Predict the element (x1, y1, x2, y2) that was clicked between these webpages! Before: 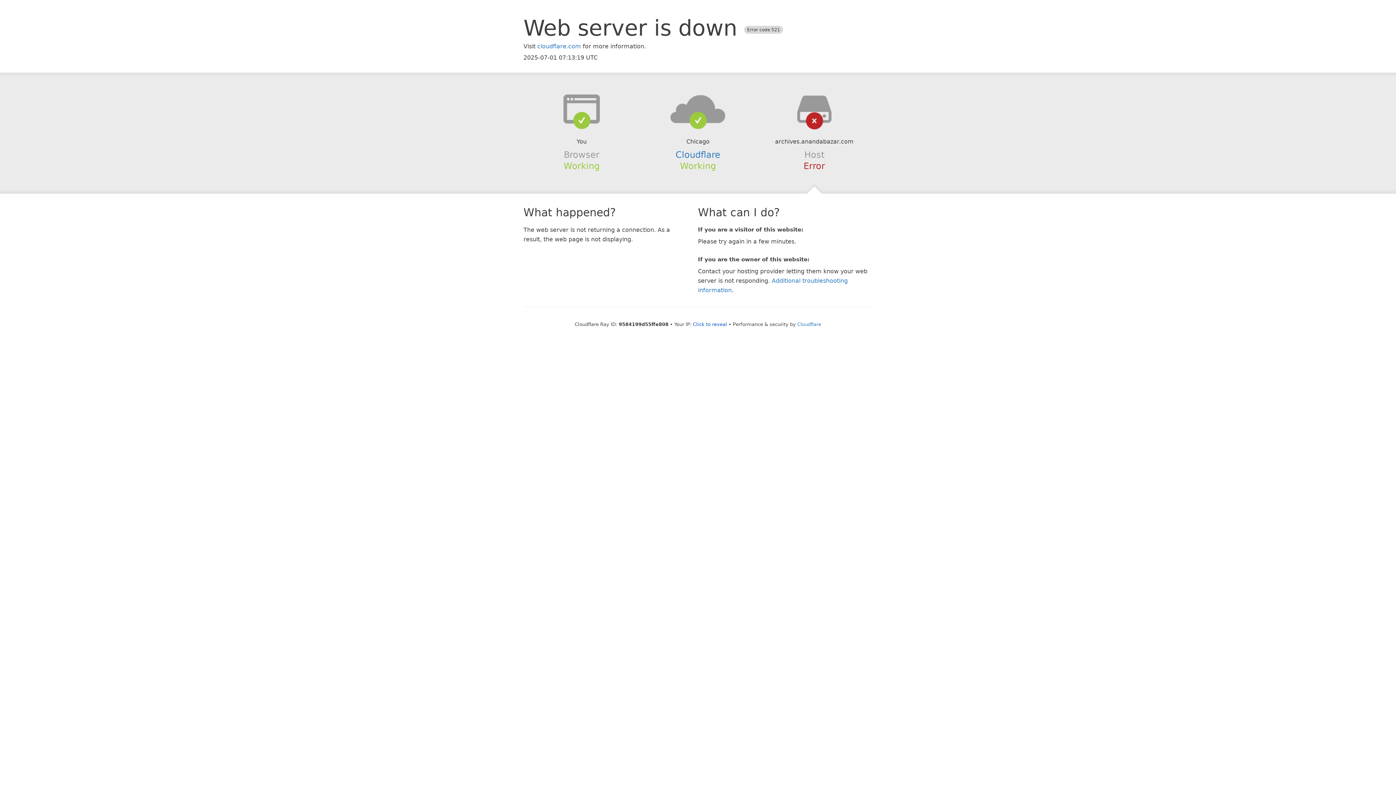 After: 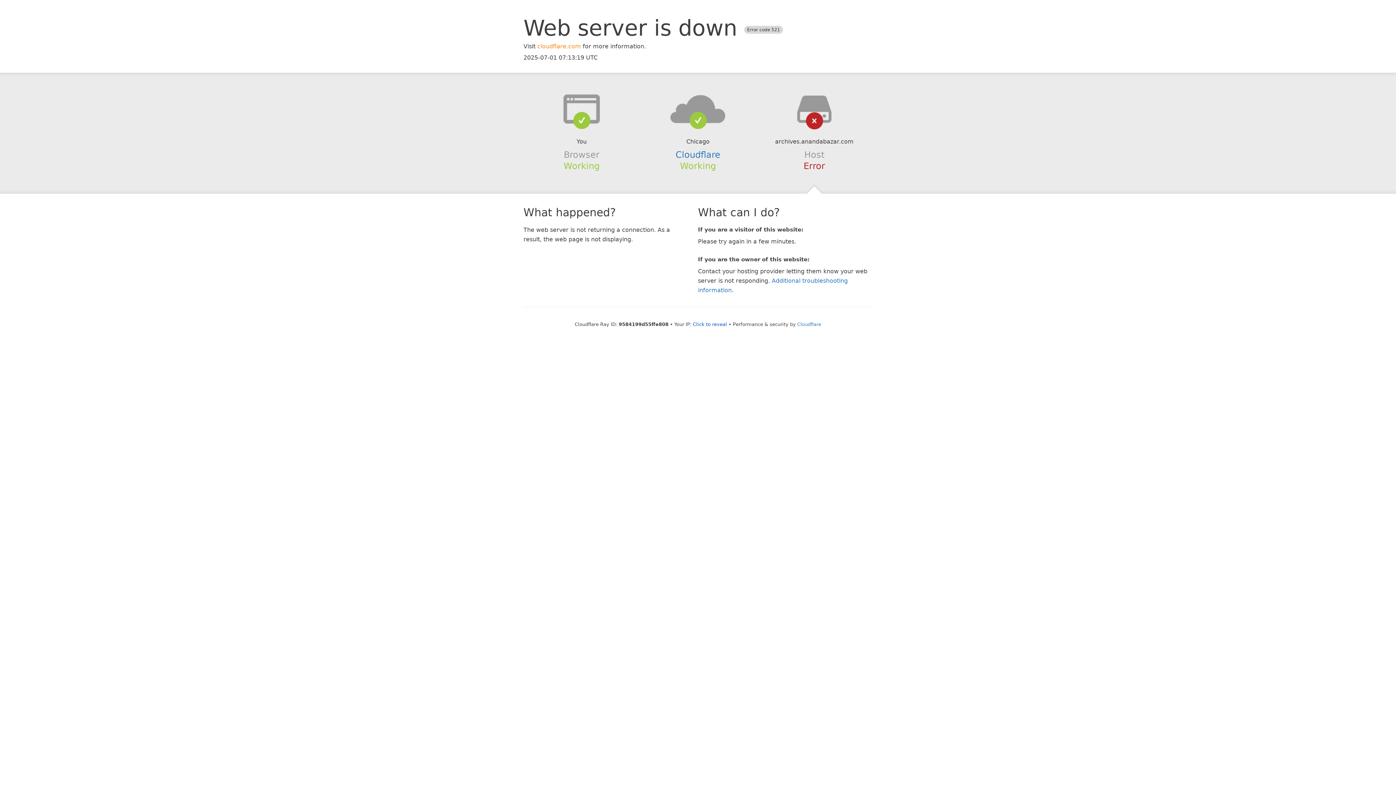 Action: bbox: (537, 42, 581, 49) label: cloudflare.com